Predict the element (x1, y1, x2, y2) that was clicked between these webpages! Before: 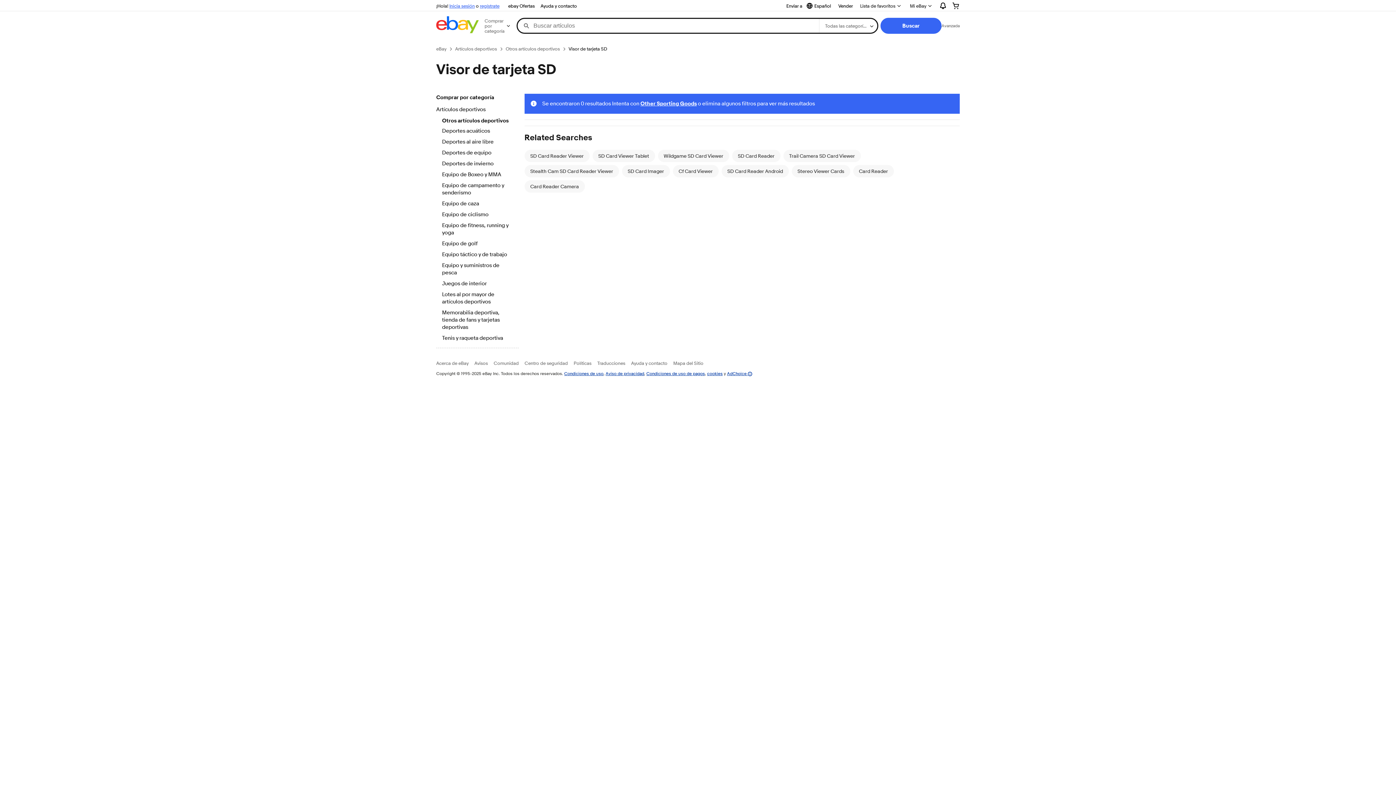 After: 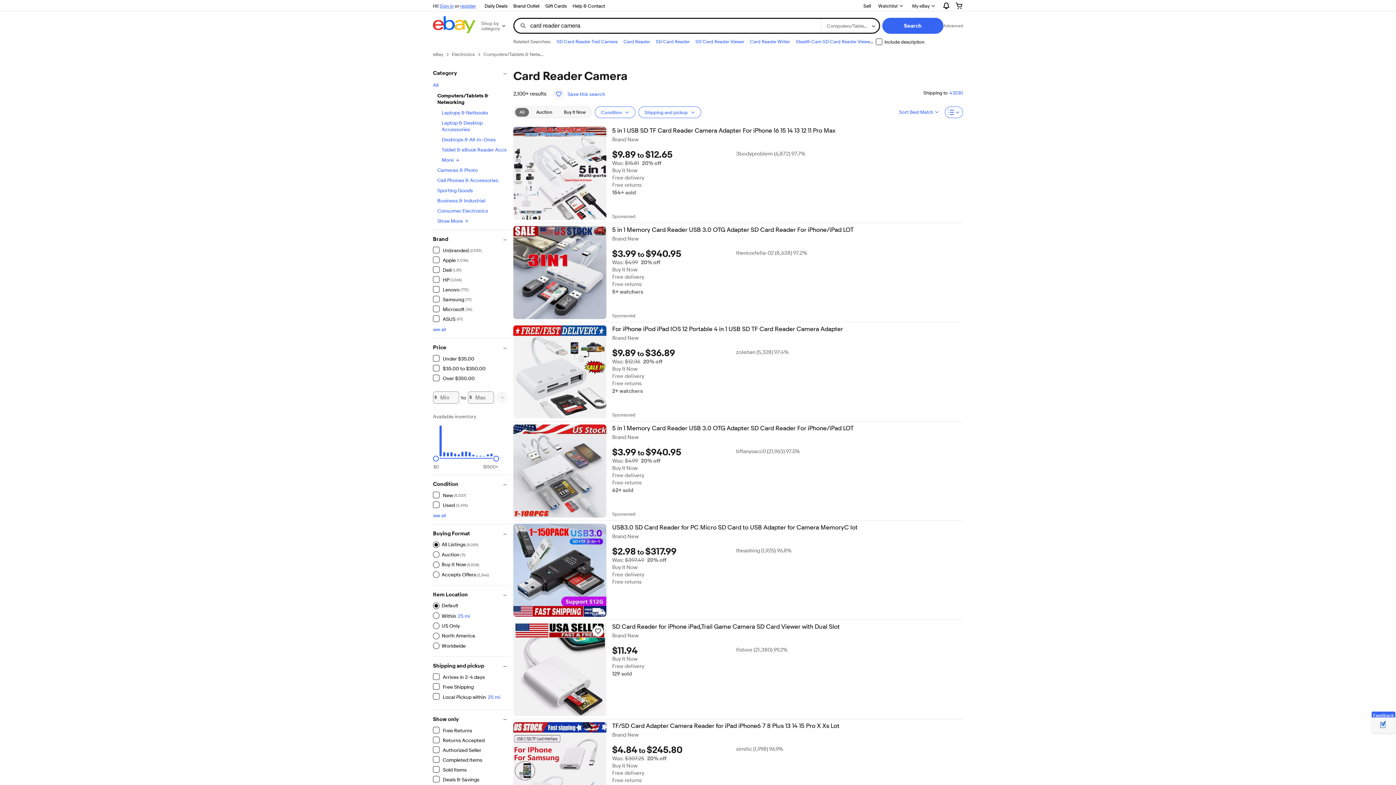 Action: bbox: (530, 183, 579, 189) label: Card Reader Camera